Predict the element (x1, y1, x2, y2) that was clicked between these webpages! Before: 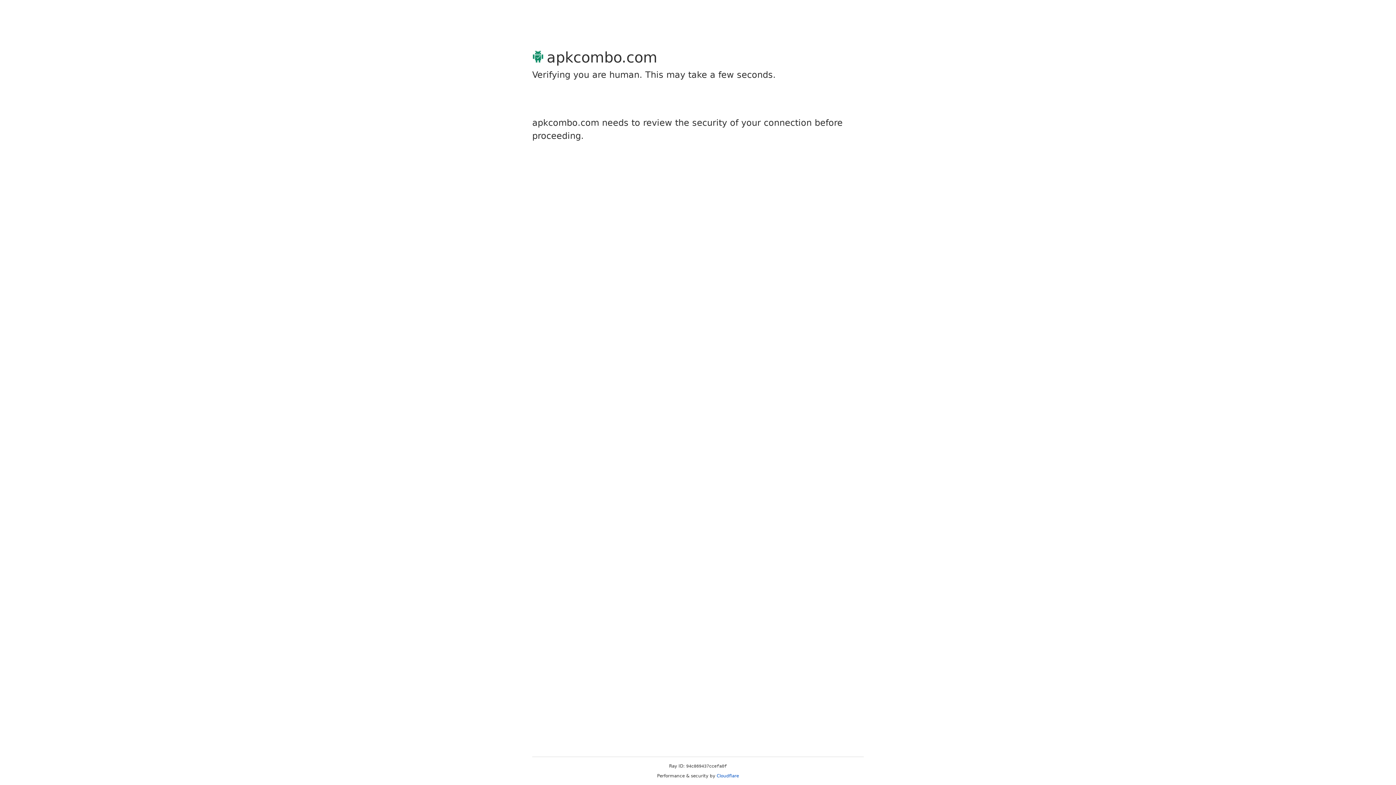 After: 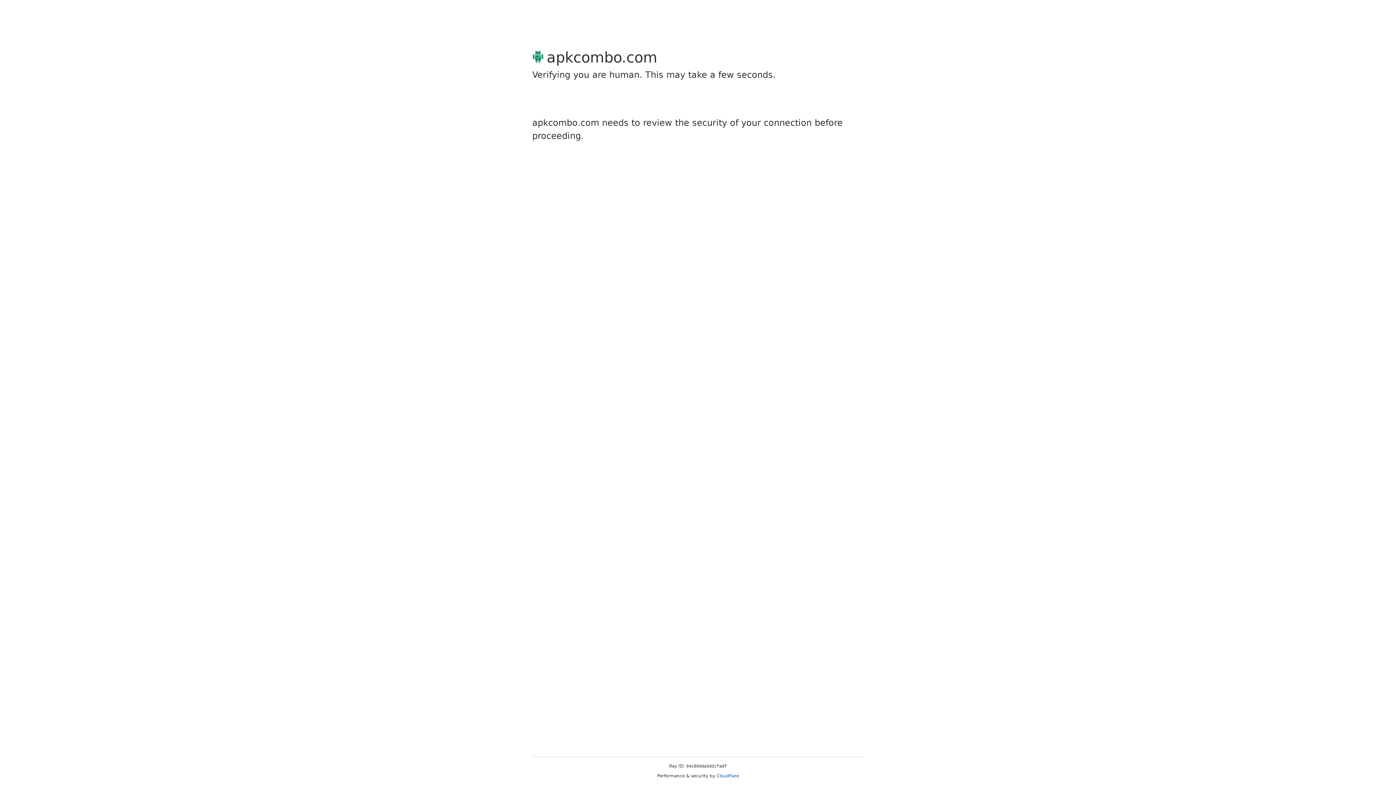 Action: bbox: (716, 773, 739, 778) label: Cloudflare